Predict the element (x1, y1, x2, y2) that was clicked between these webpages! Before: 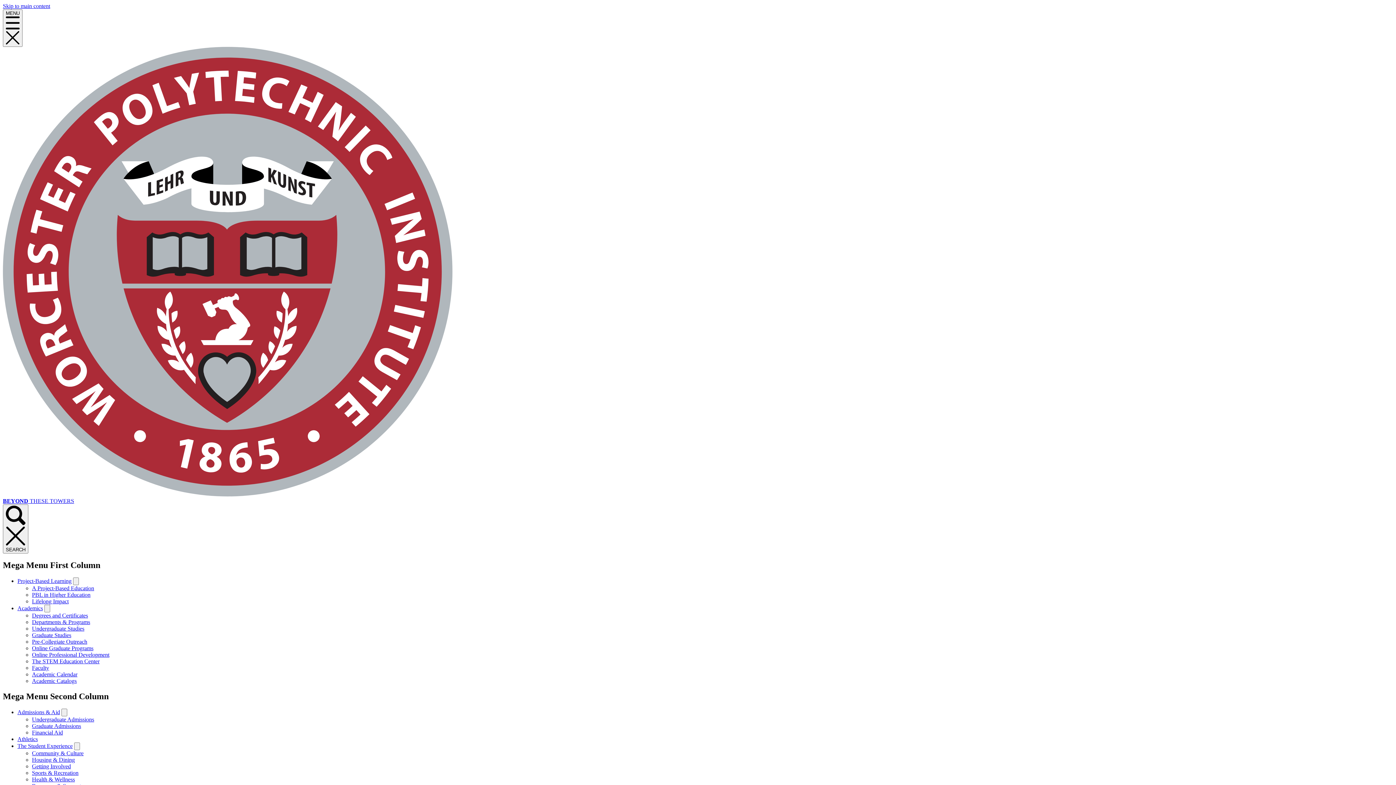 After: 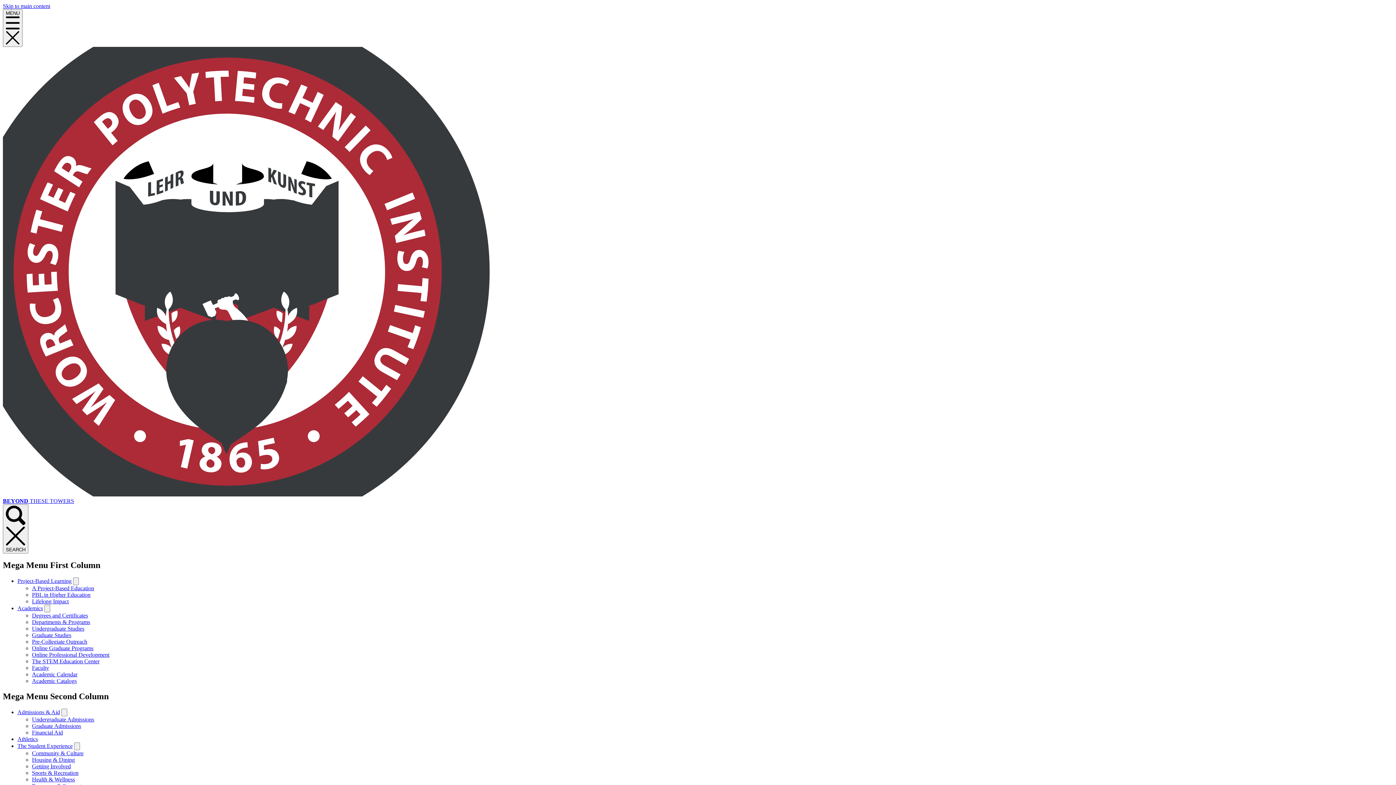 Action: label: Pre-Collegiate Outreach bbox: (32, 639, 87, 645)